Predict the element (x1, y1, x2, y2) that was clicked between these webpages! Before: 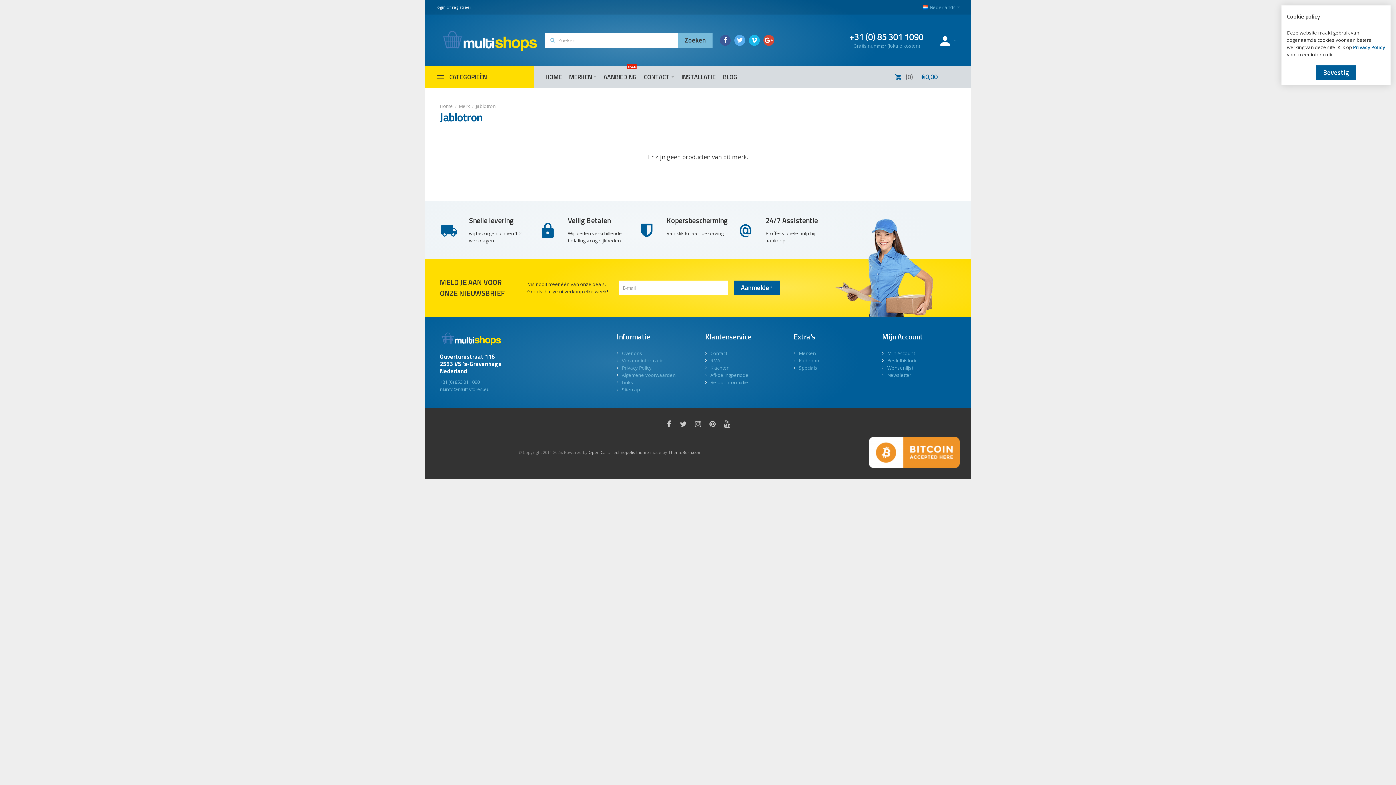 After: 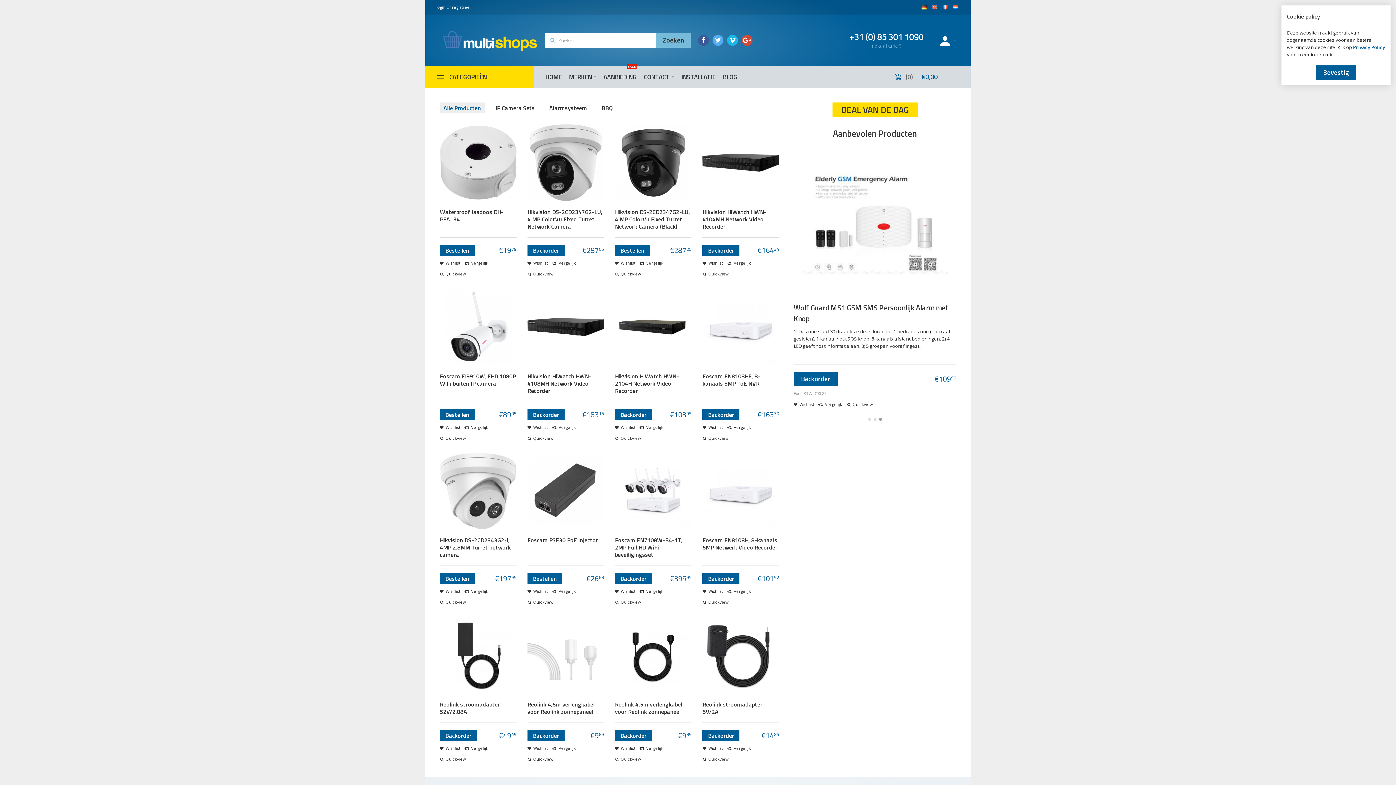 Action: bbox: (678, 418, 689, 429)